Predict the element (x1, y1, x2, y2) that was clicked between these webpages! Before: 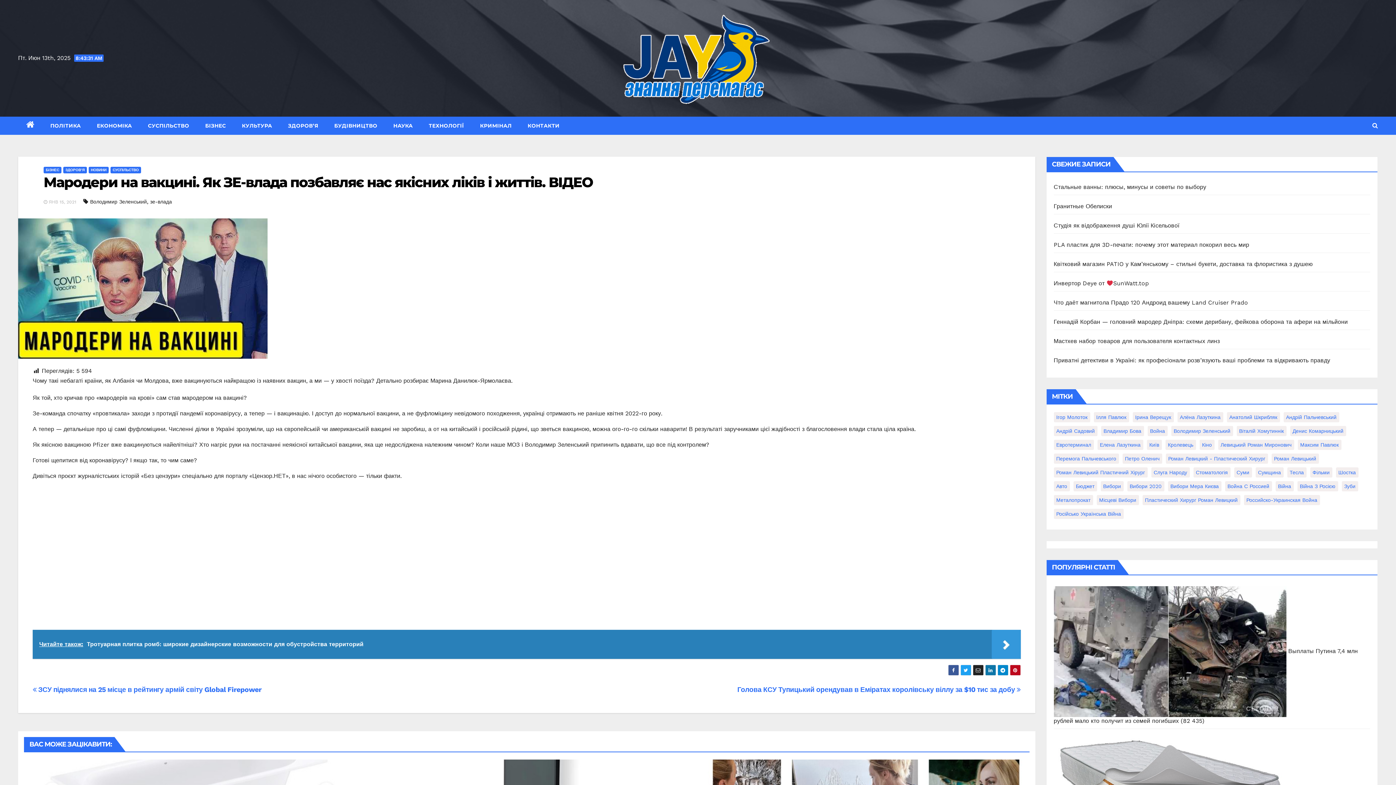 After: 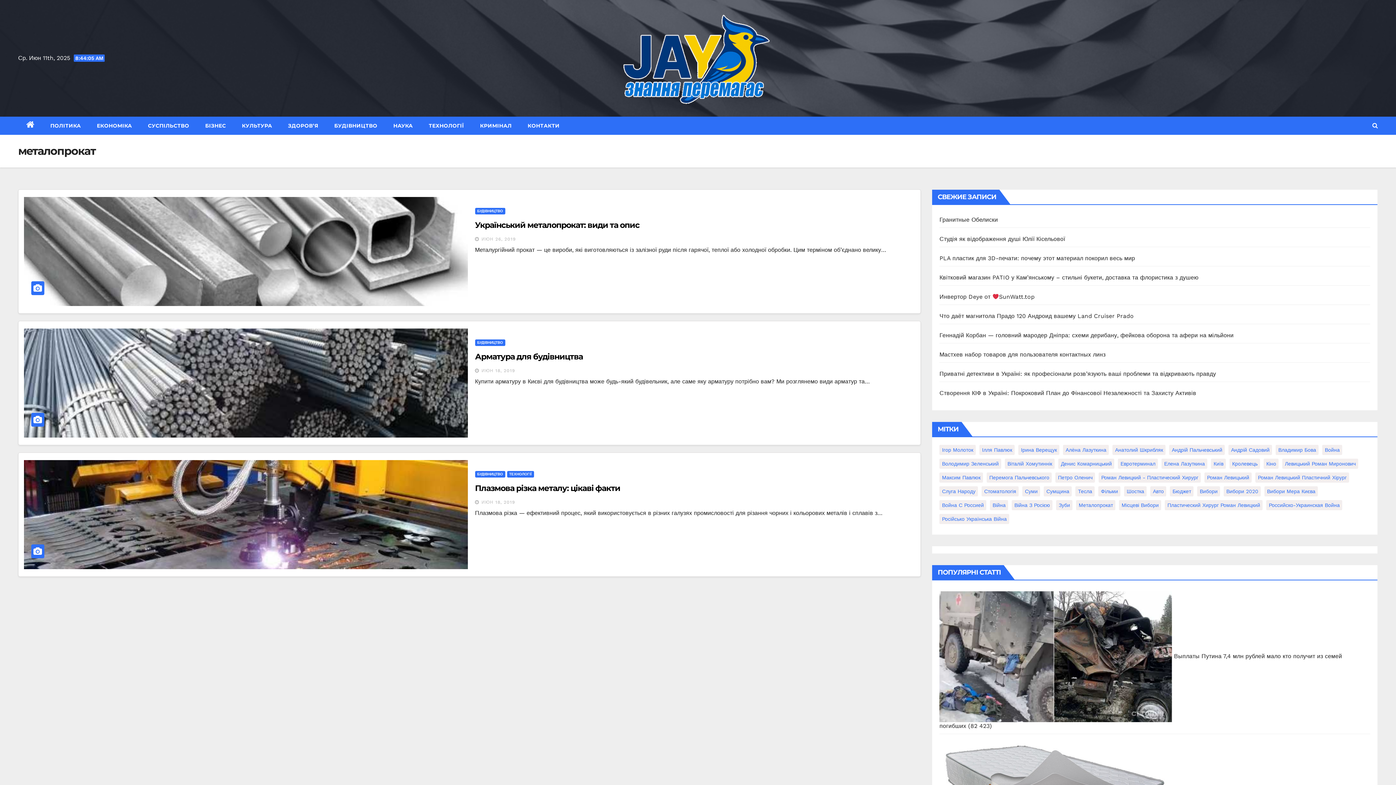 Action: bbox: (1054, 495, 1093, 505) label: металопрокат (3 элемента)